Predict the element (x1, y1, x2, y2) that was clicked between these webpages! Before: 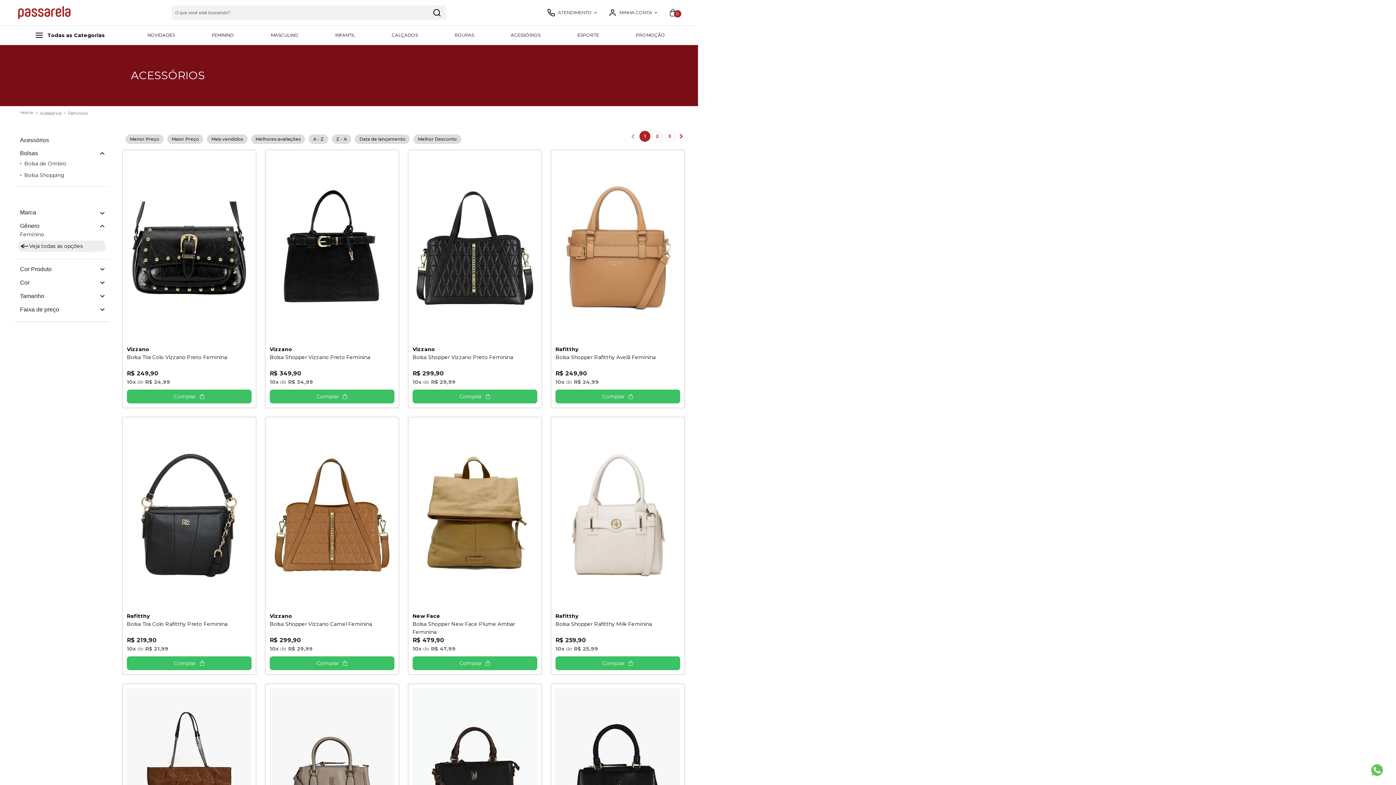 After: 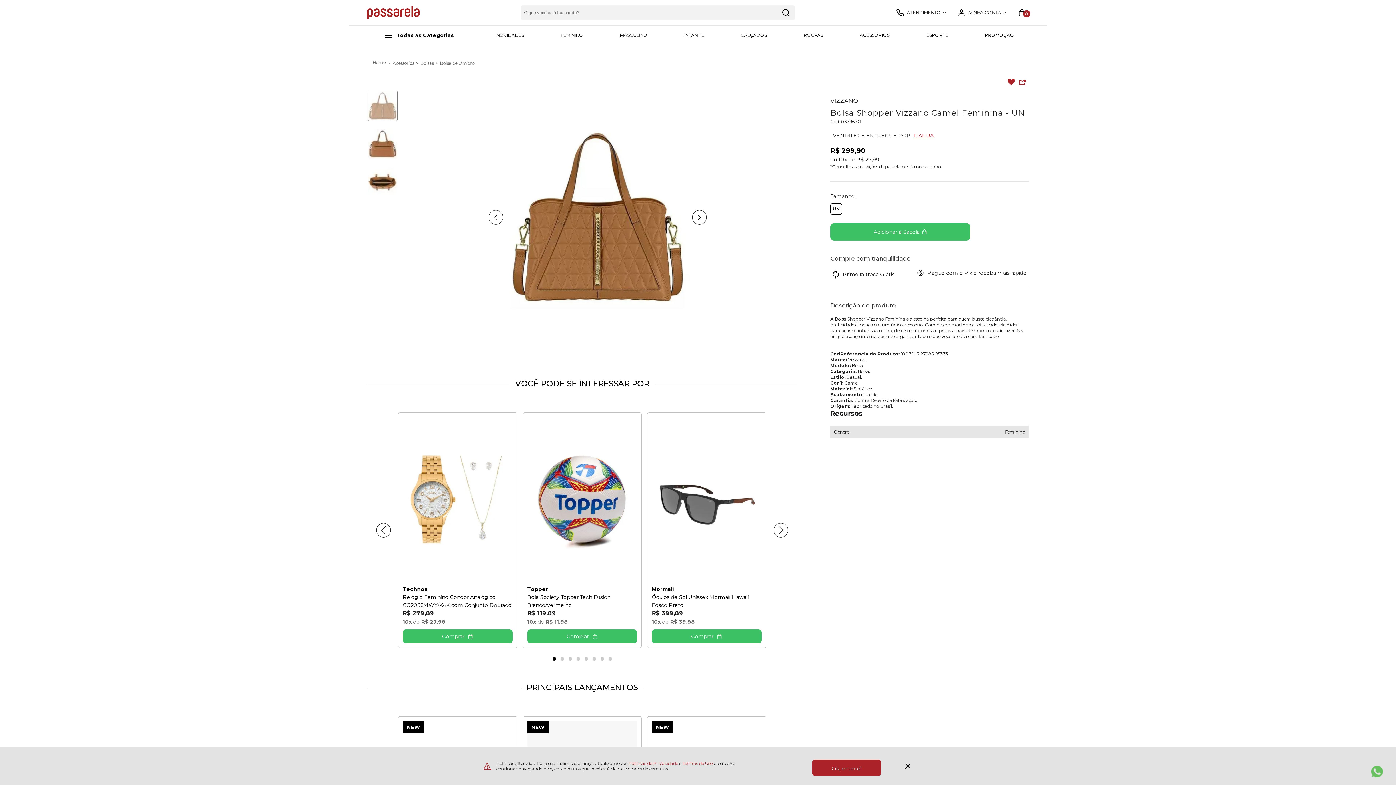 Action: bbox: (269, 656, 394, 670) label: Comprar